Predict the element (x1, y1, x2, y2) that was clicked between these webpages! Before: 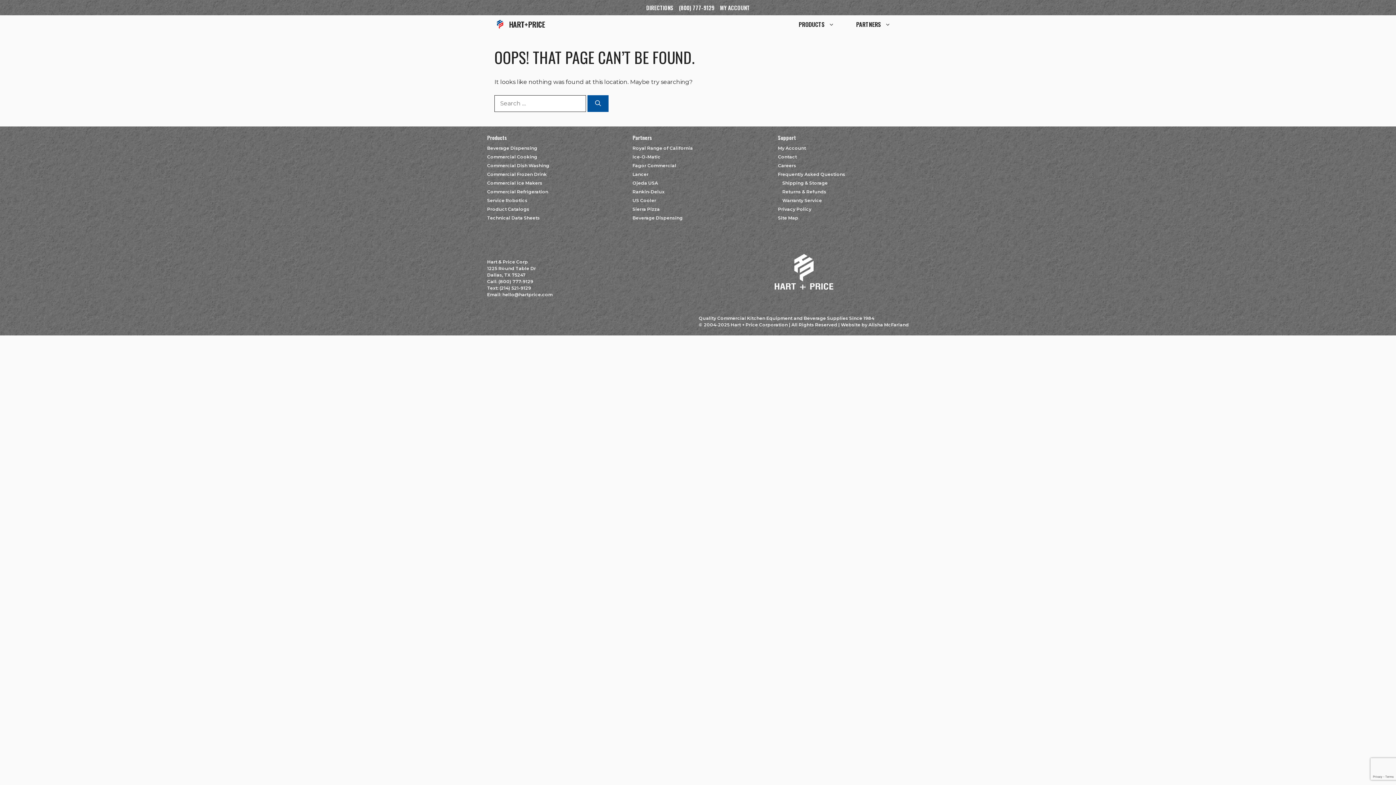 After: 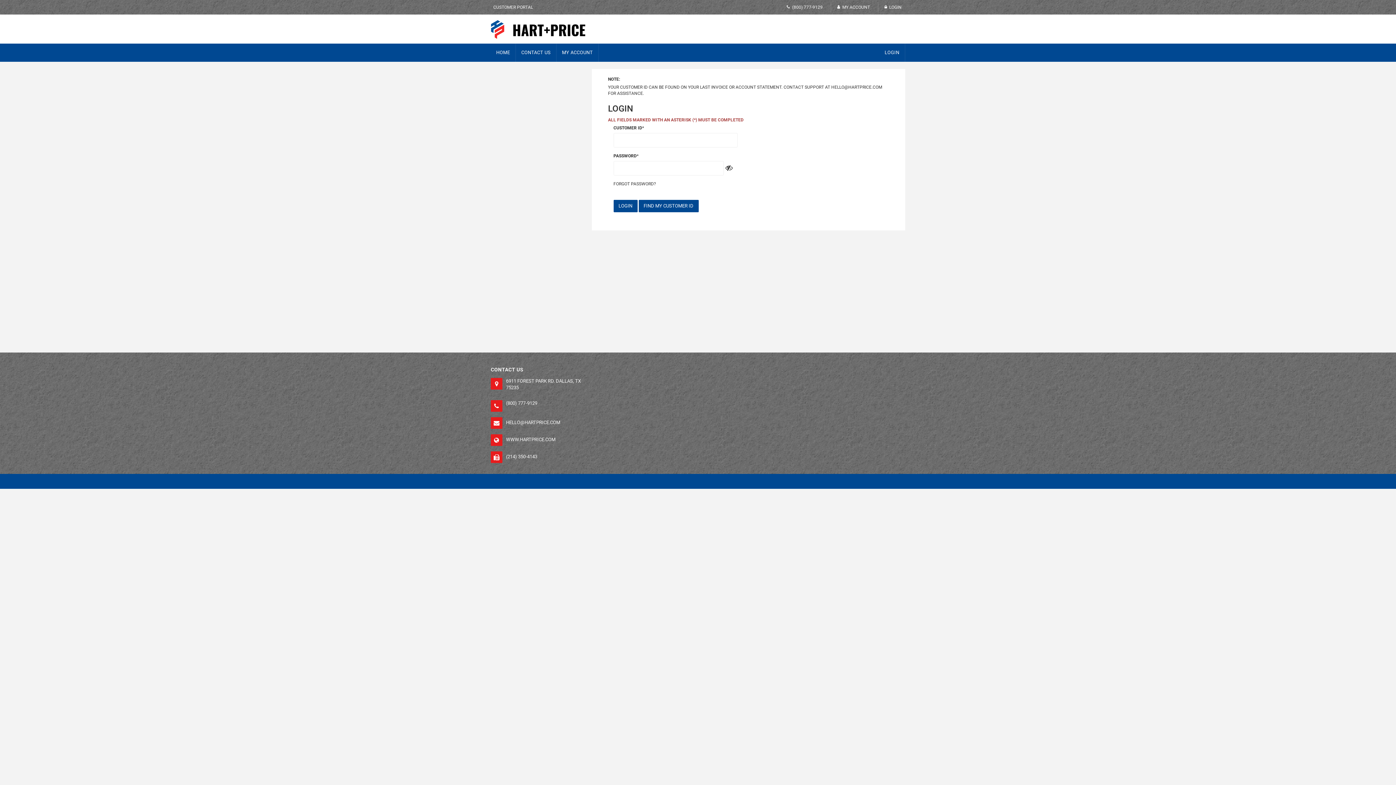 Action: label: My Account bbox: (778, 145, 806, 150)